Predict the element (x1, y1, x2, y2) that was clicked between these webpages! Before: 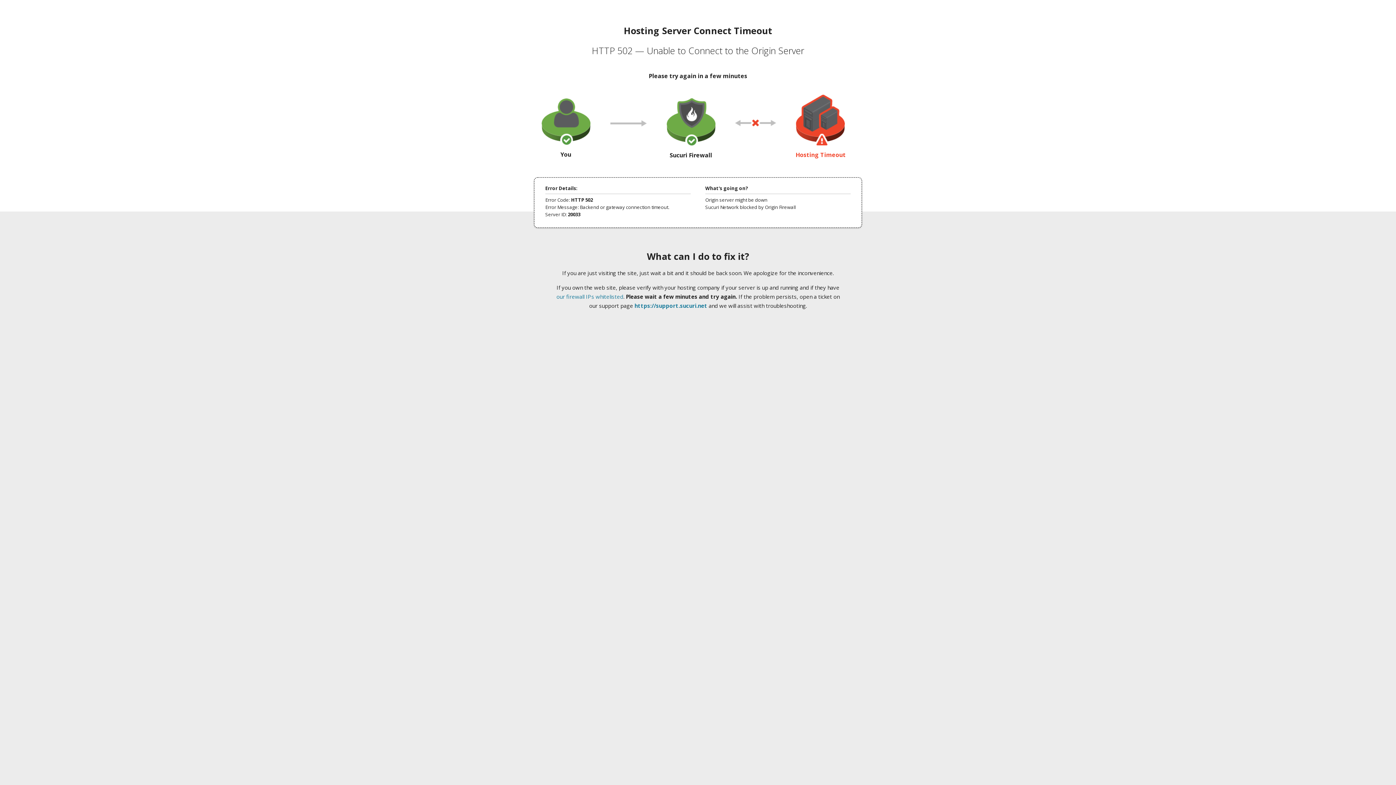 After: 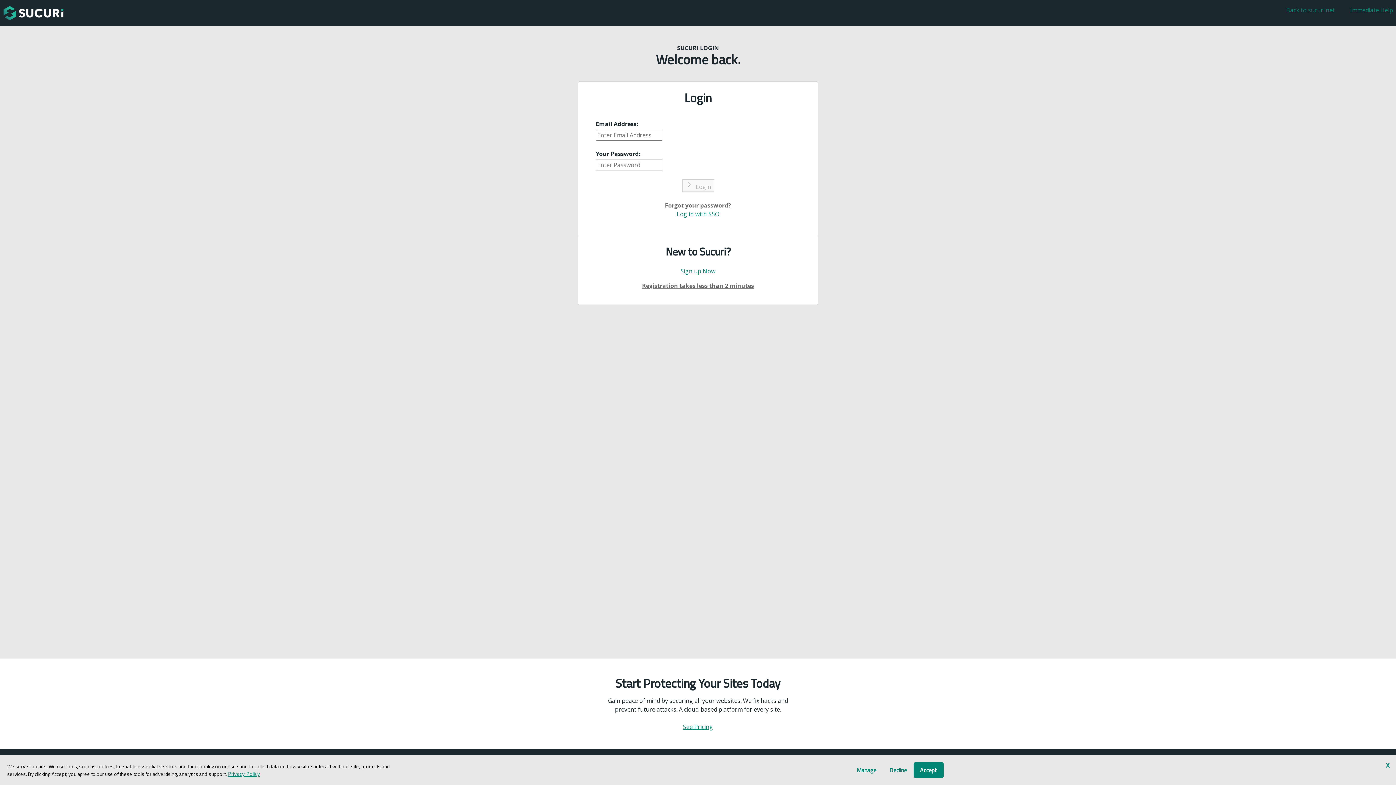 Action: label: https://support.sucuri.net bbox: (634, 302, 707, 309)